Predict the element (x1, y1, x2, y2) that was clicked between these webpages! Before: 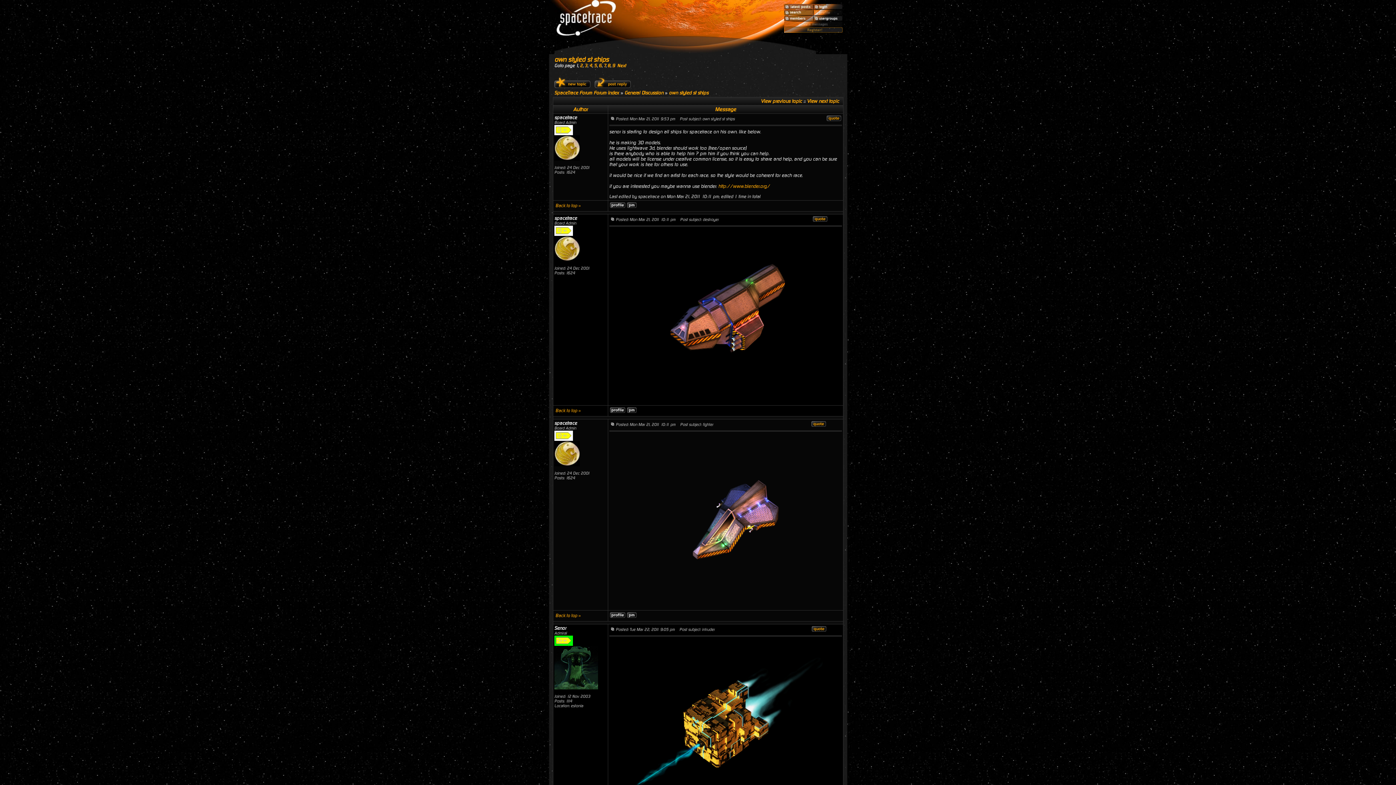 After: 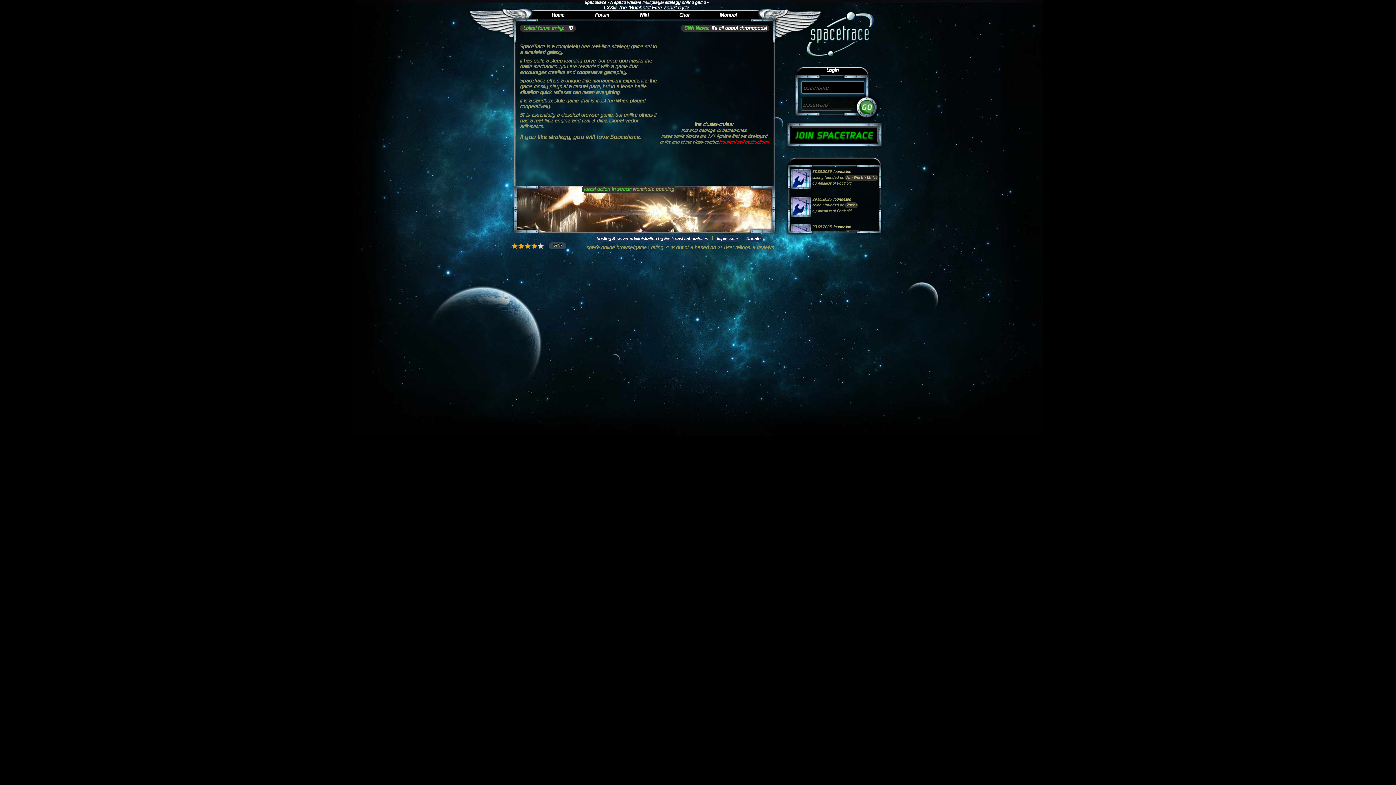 Action: bbox: (549, 31, 616, 36)